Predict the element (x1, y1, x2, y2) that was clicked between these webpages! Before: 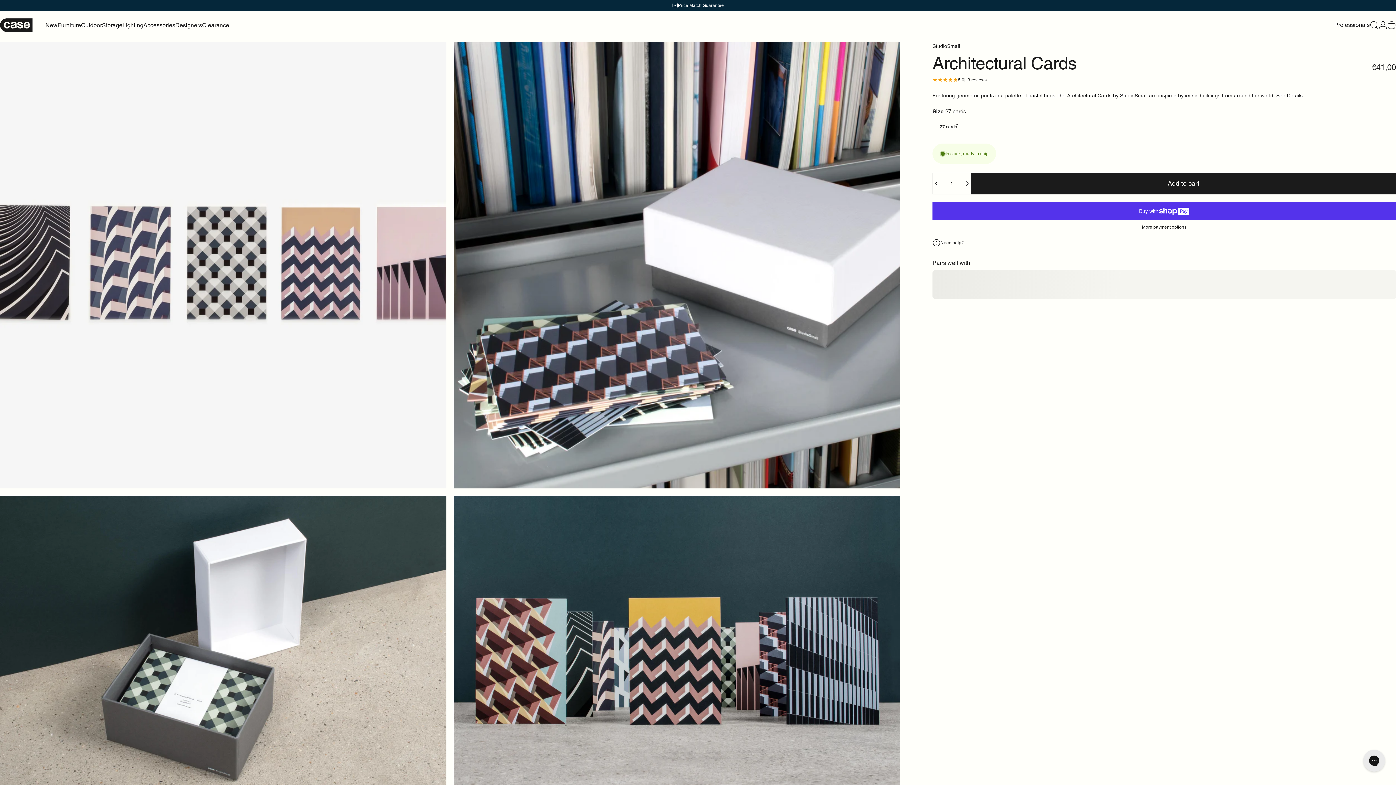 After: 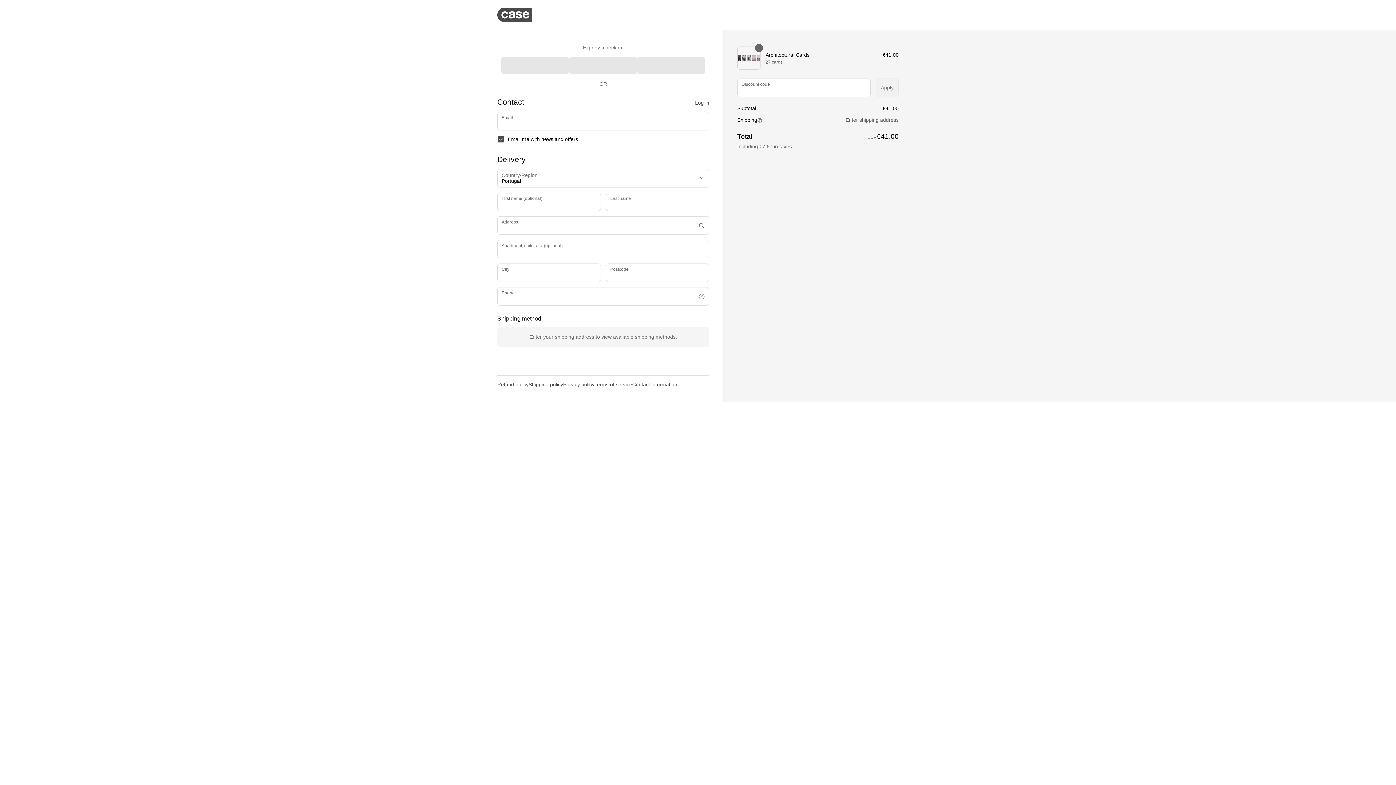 Action: bbox: (932, 224, 1396, 230) label: More payment options